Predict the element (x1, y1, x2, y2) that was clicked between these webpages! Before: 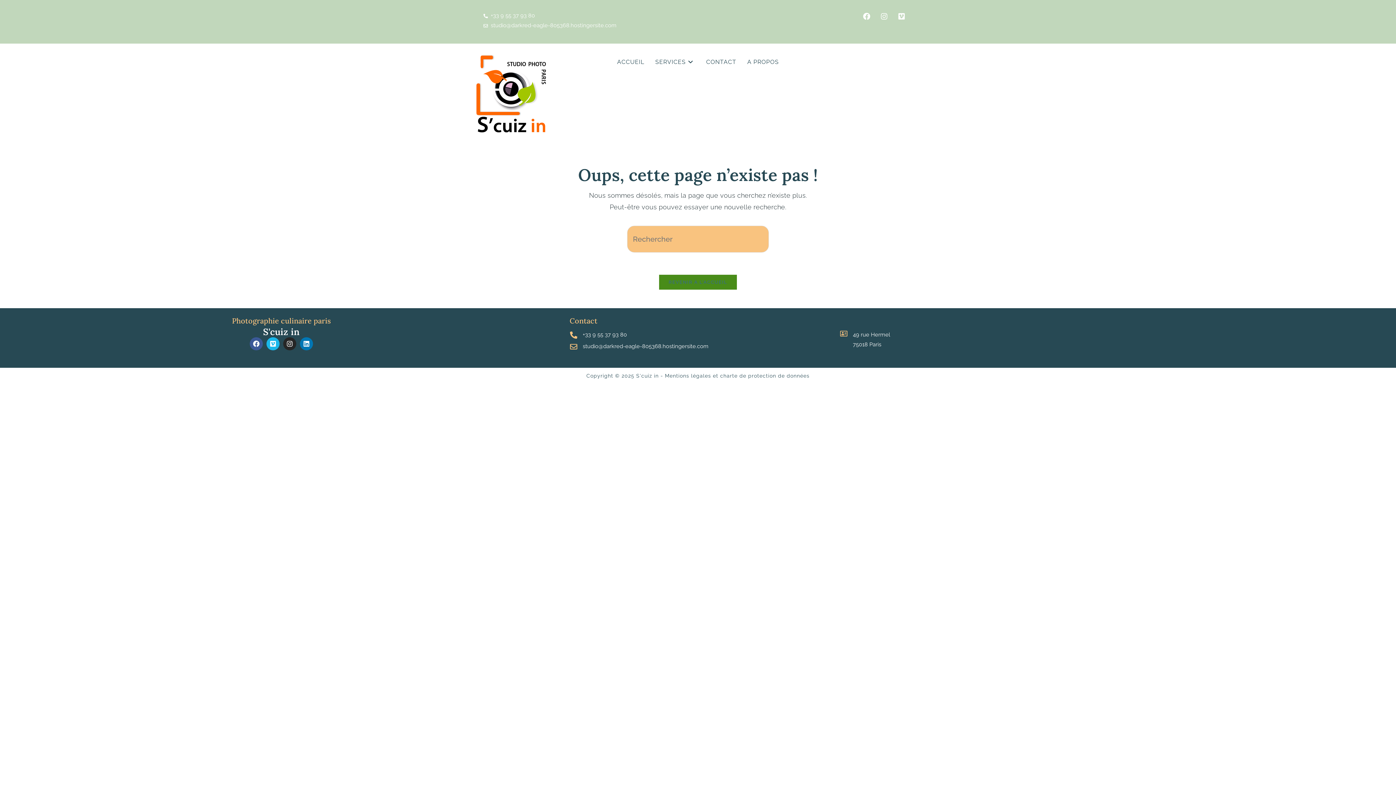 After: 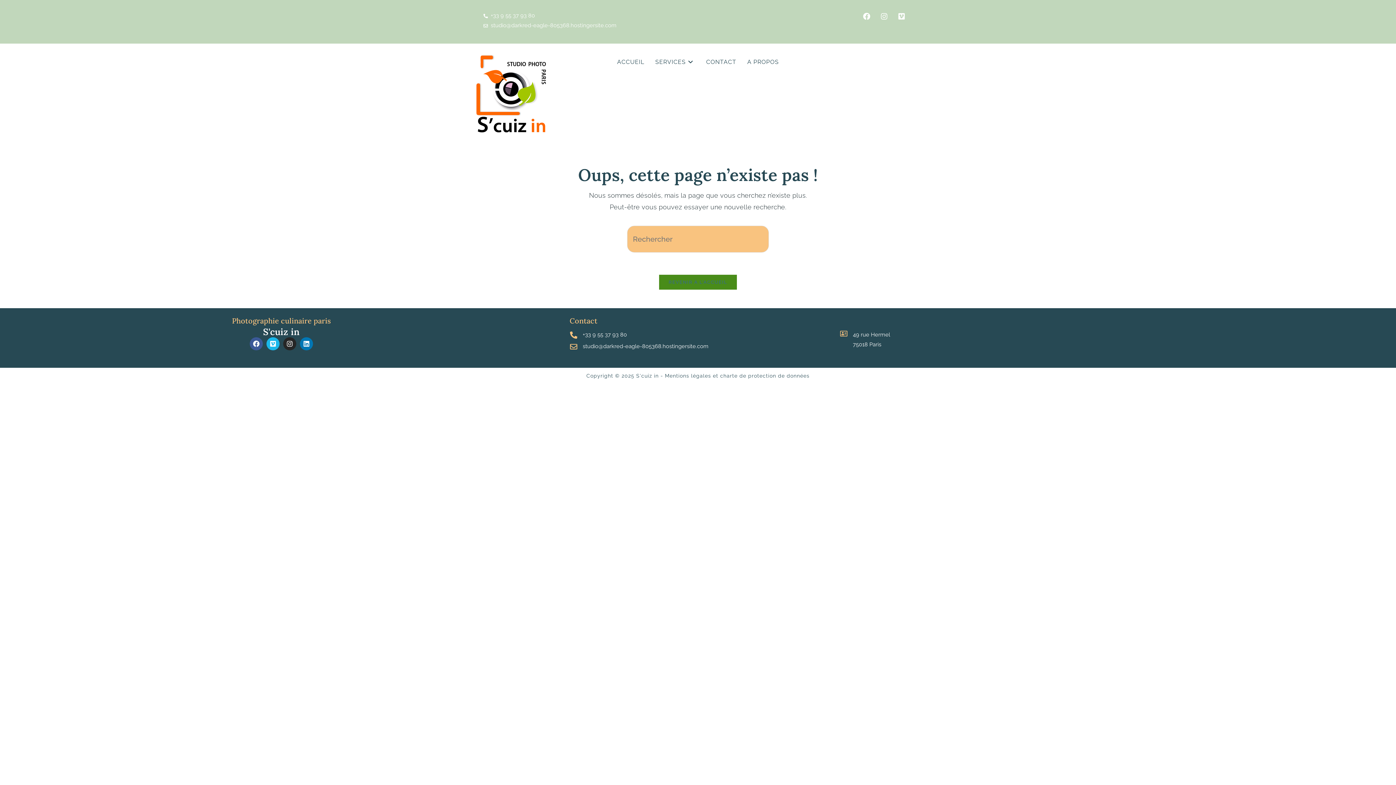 Action: bbox: (665, 373, 809, 378) label: Mentions légales et charte de protection de données